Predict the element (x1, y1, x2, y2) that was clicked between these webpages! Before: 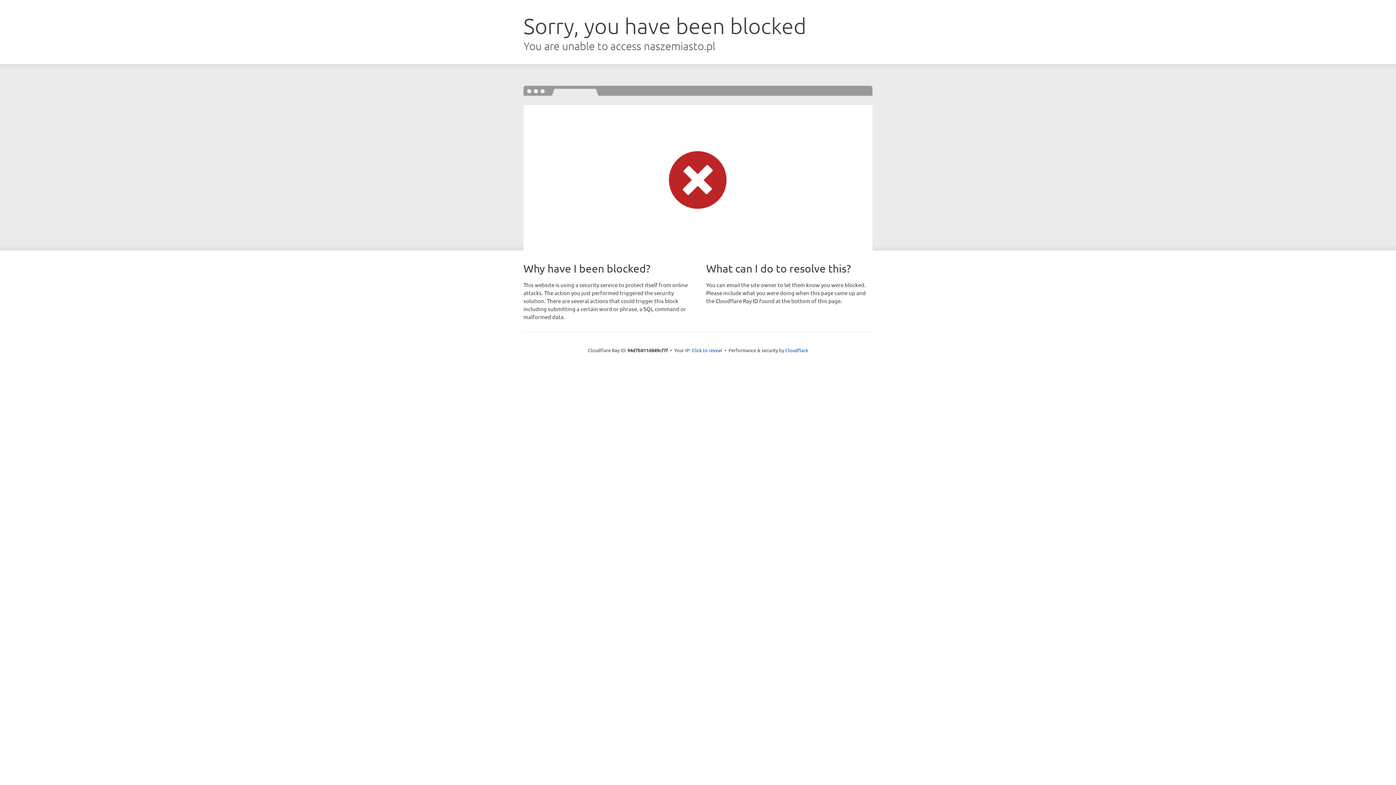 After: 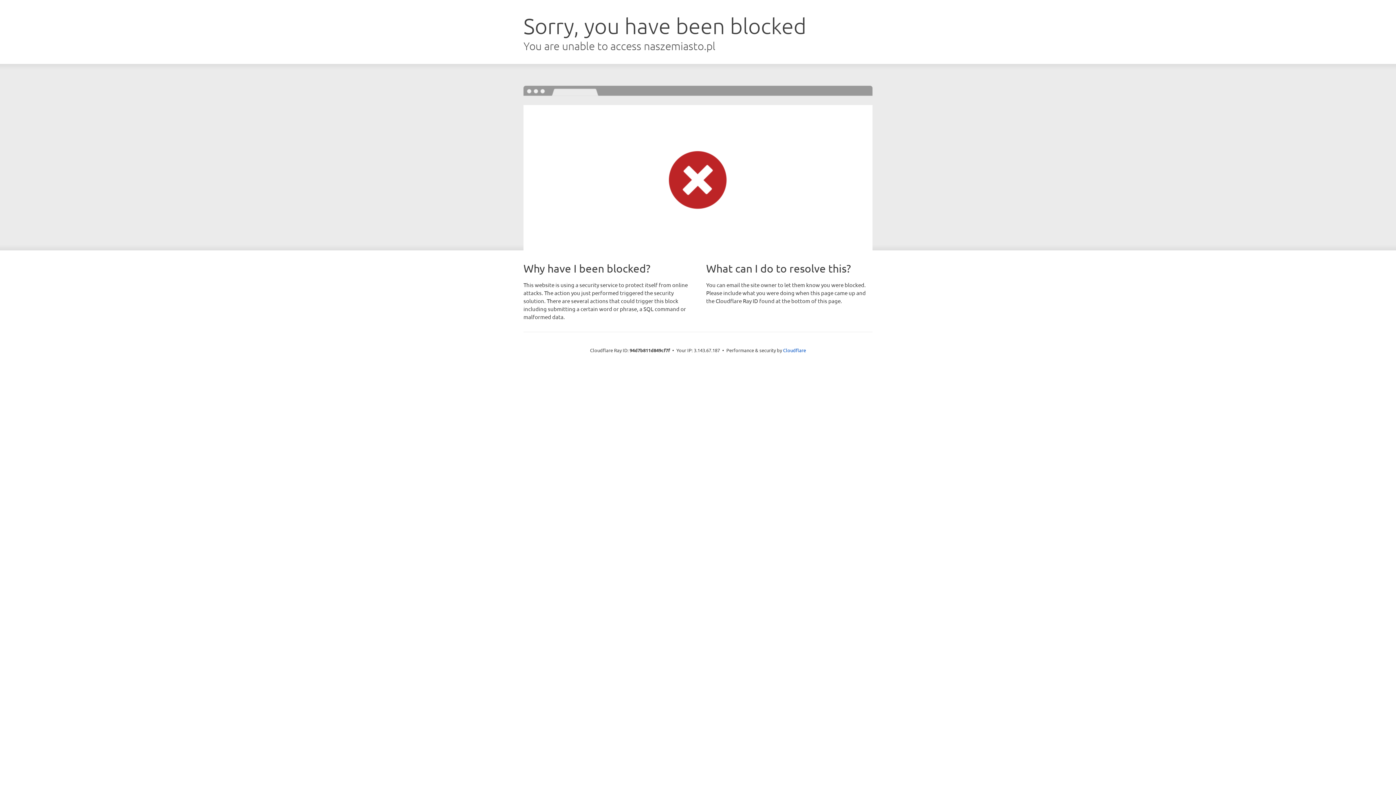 Action: bbox: (691, 346, 722, 353) label: Click to reveal